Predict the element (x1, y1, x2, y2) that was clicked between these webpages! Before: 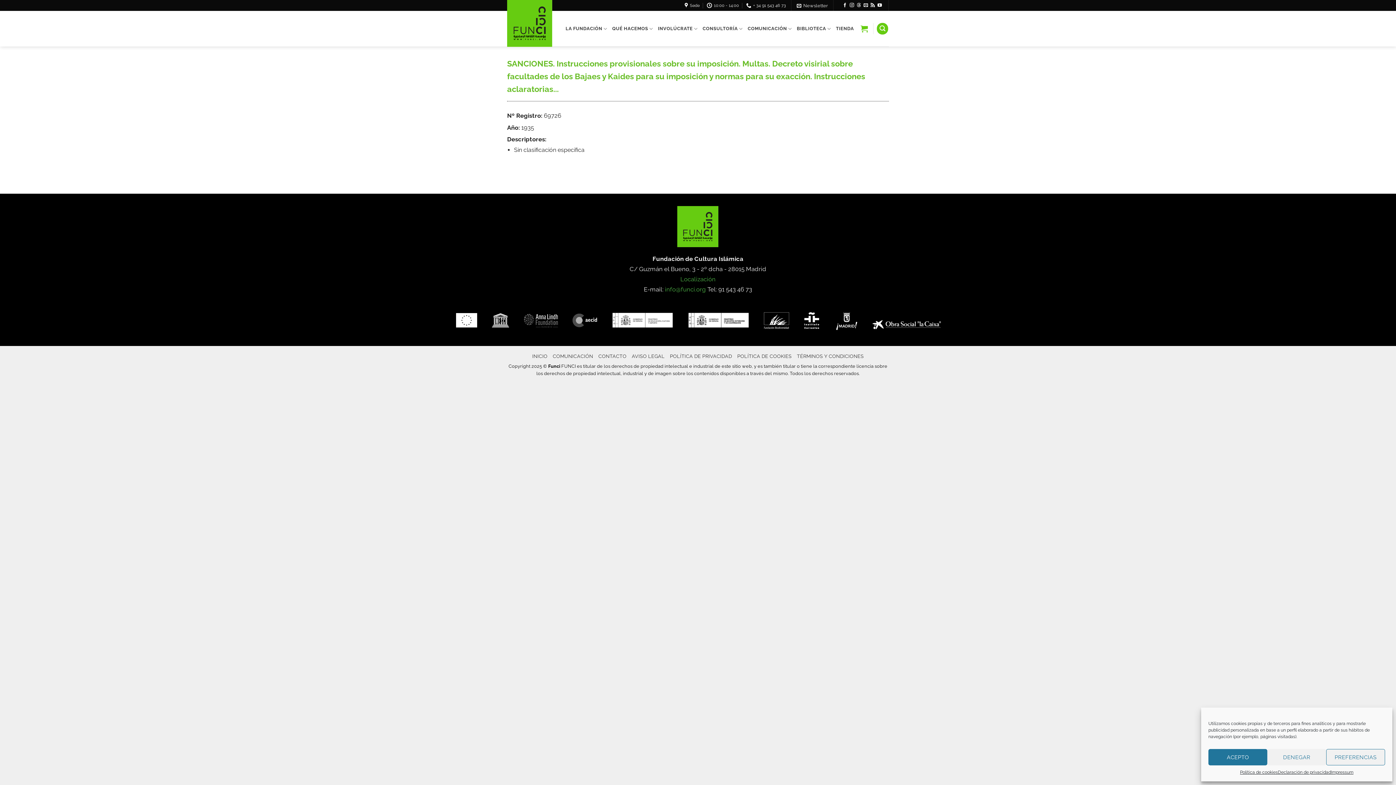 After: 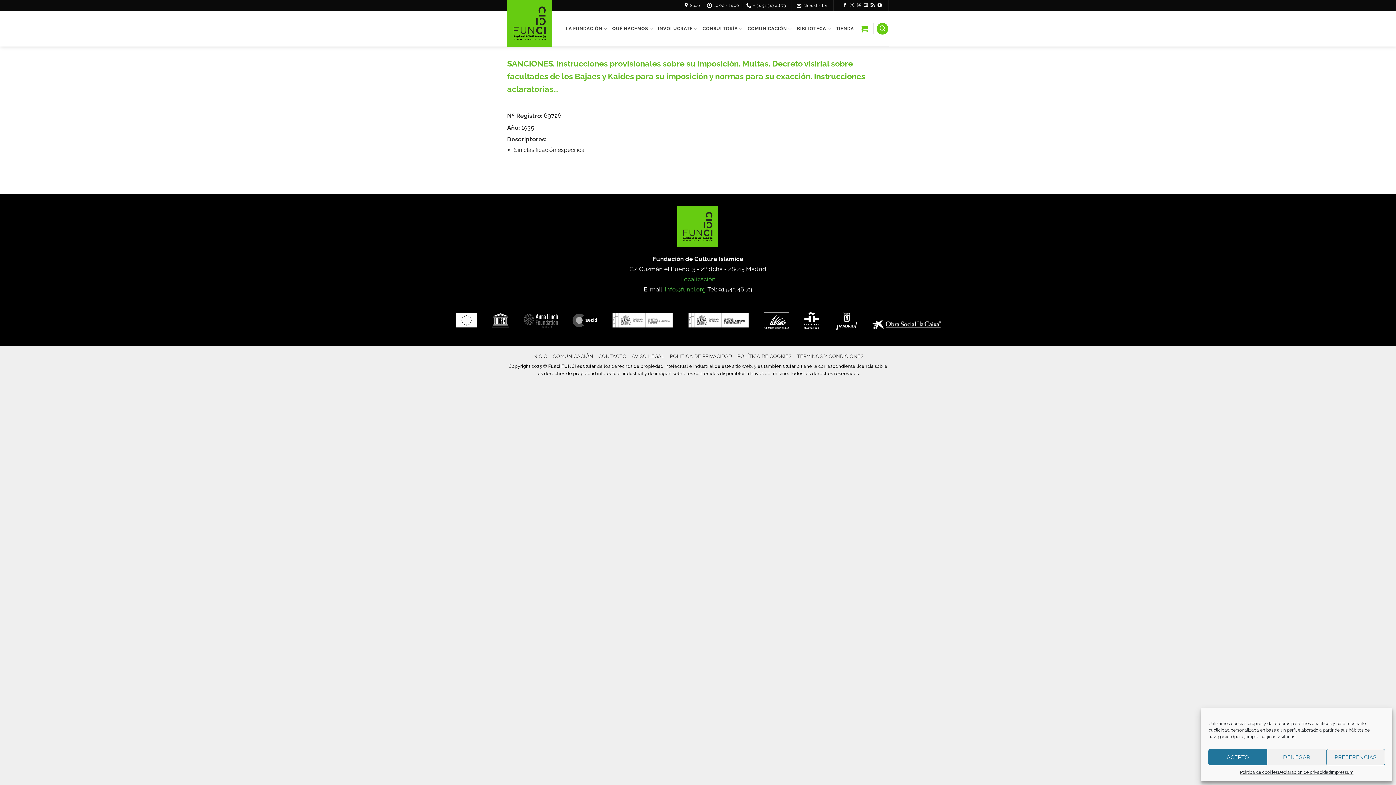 Action: label: Localización bbox: (680, 275, 715, 282)